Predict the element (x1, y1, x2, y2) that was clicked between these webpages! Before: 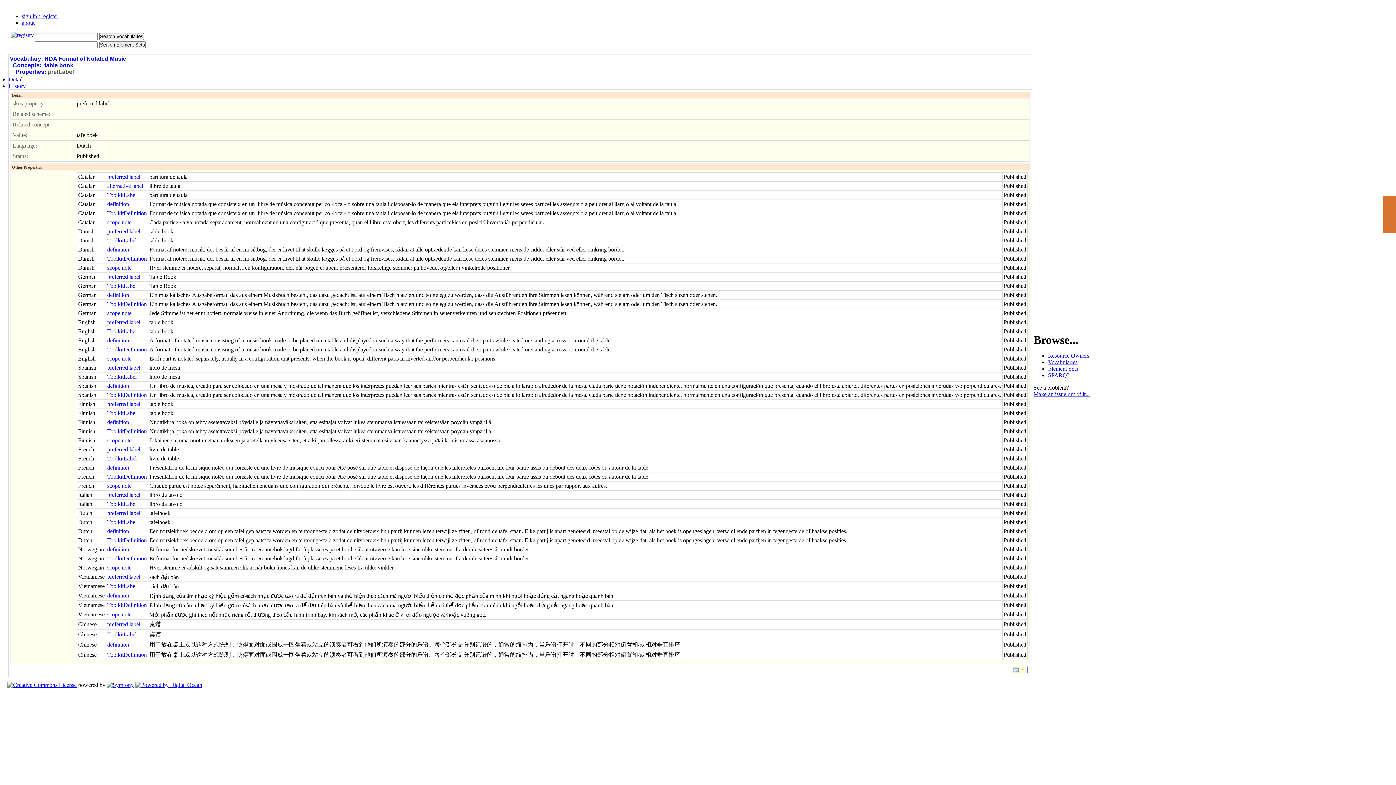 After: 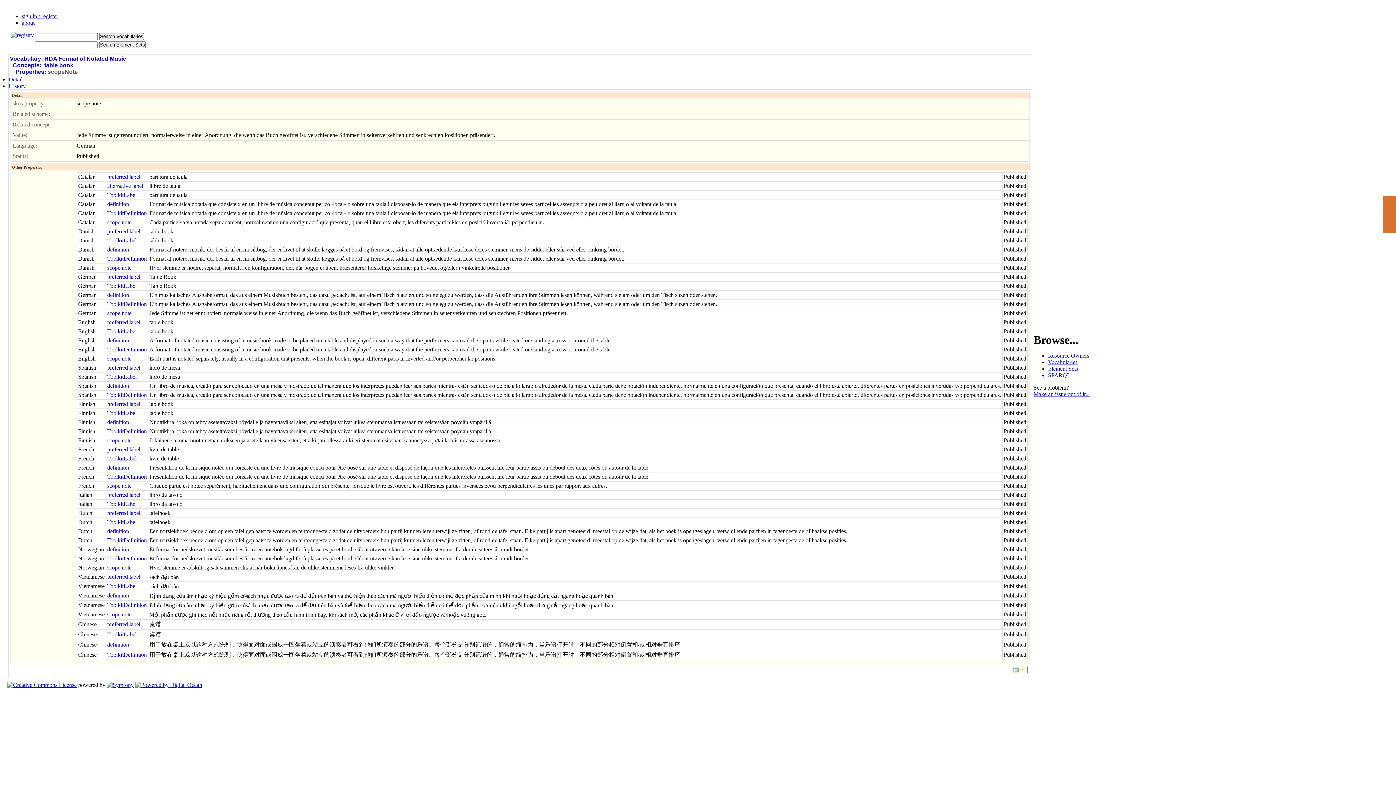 Action: label: scope note bbox: (107, 310, 131, 316)